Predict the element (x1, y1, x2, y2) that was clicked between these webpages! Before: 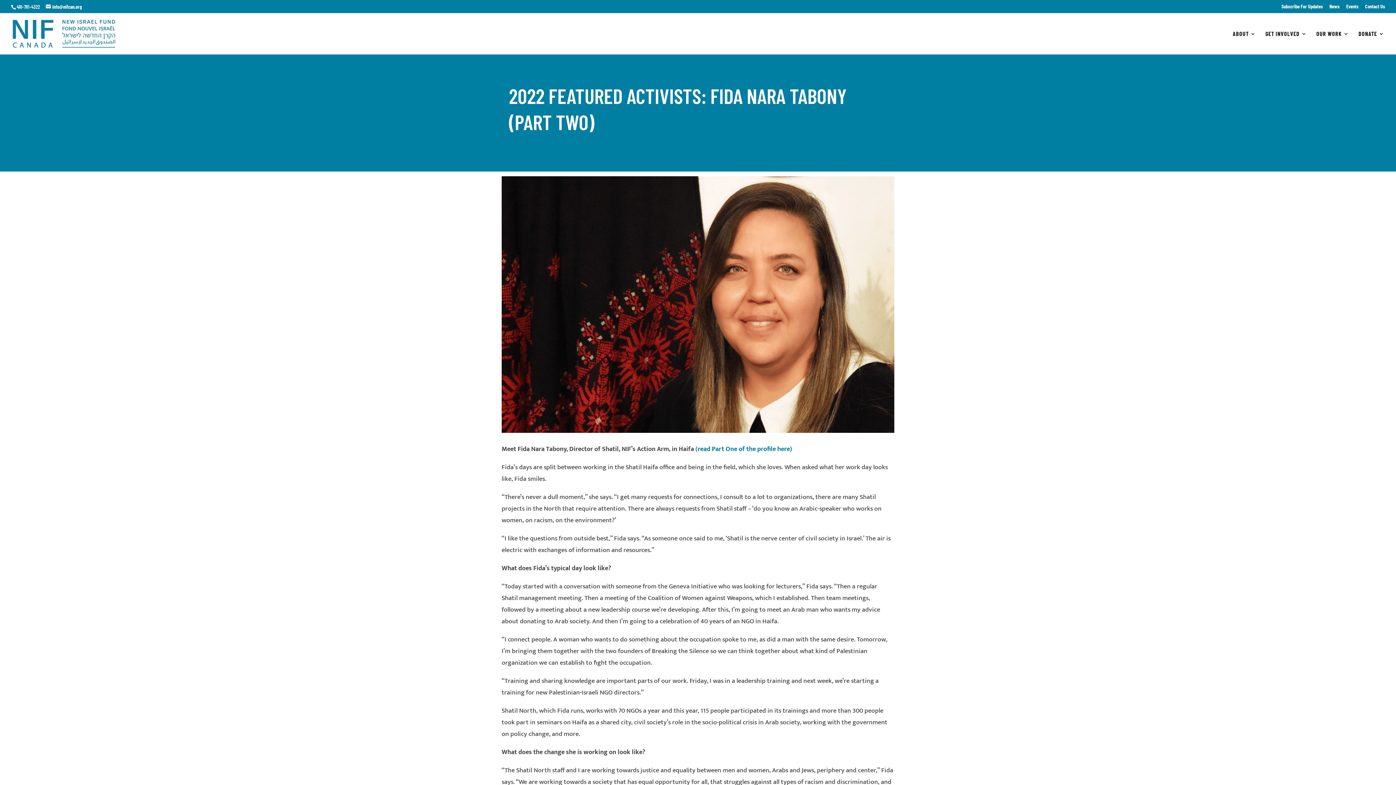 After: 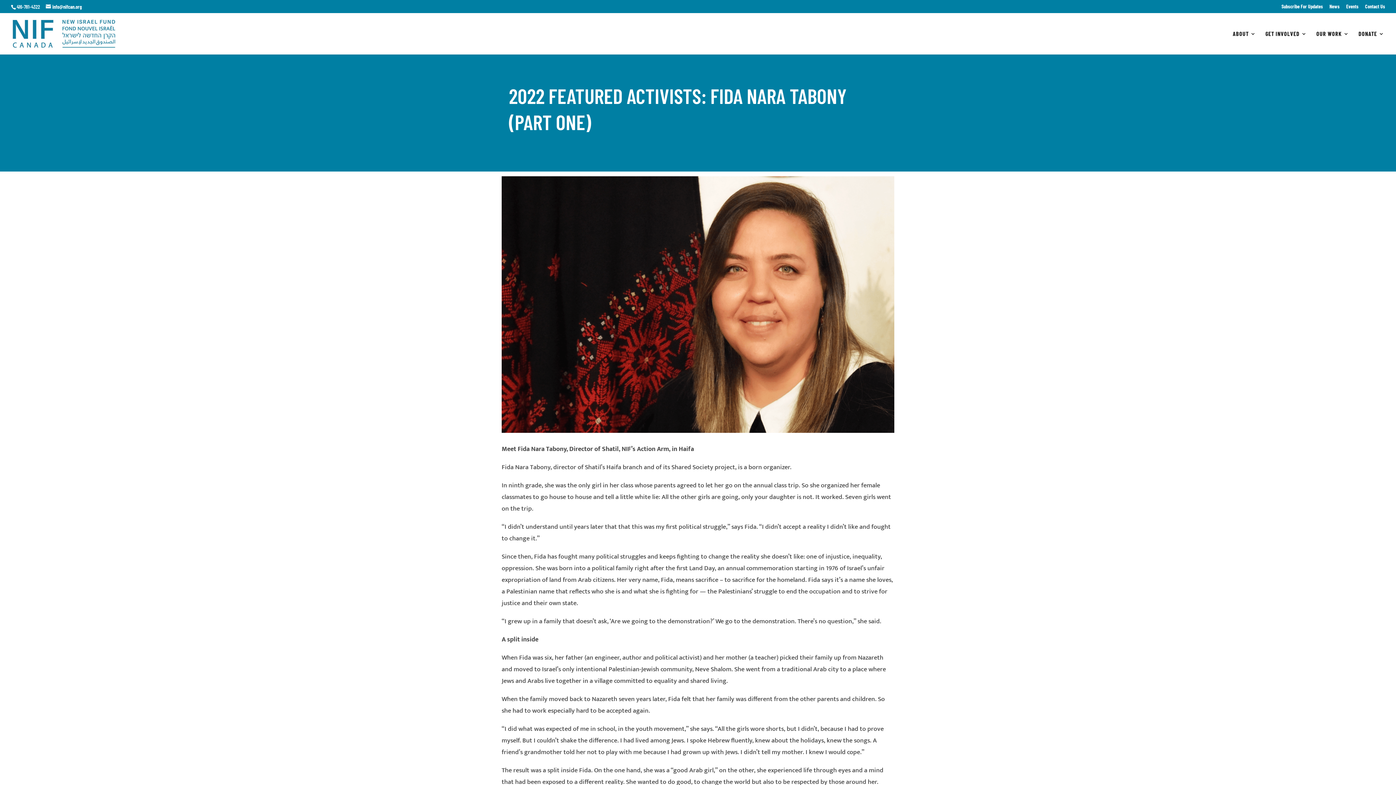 Action: label: (read Part One of the profile here) bbox: (695, 444, 792, 455)